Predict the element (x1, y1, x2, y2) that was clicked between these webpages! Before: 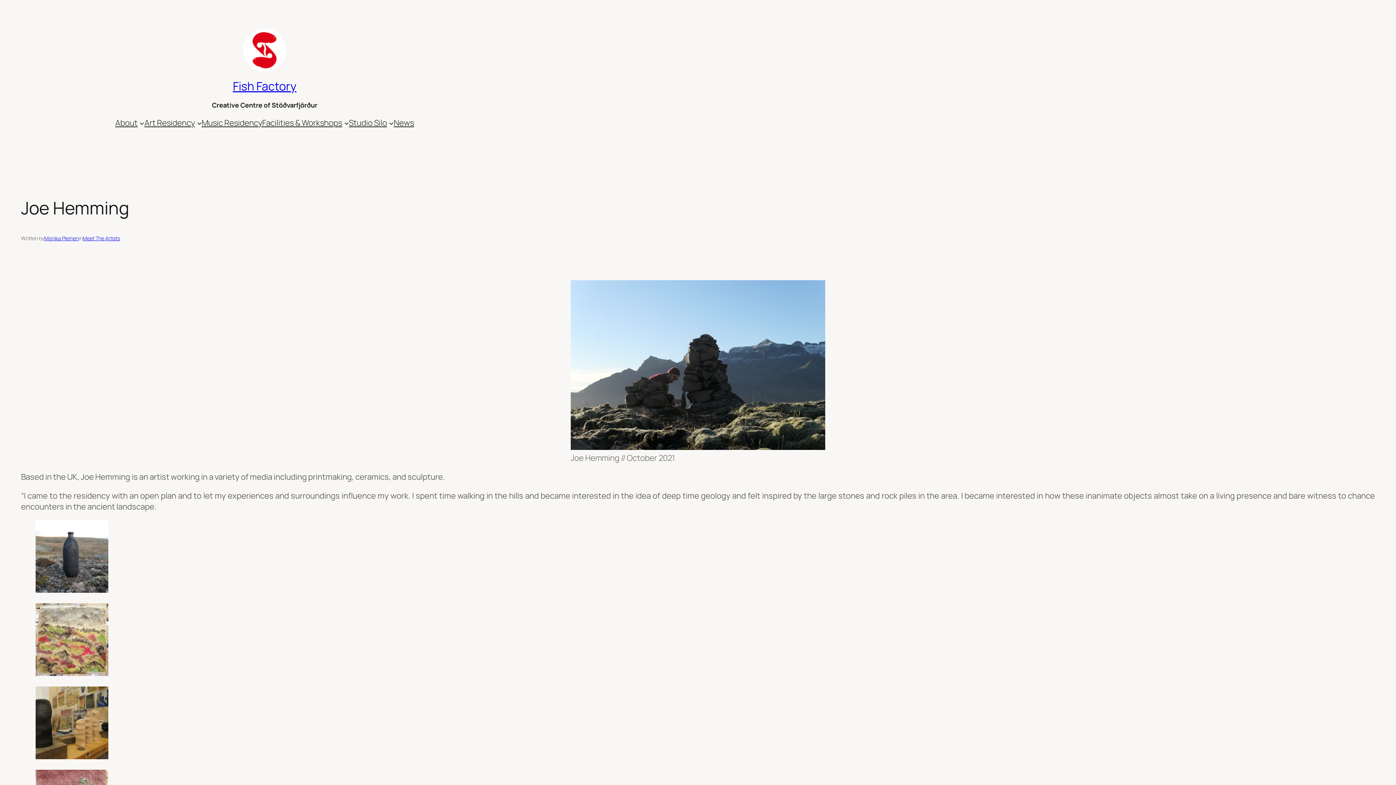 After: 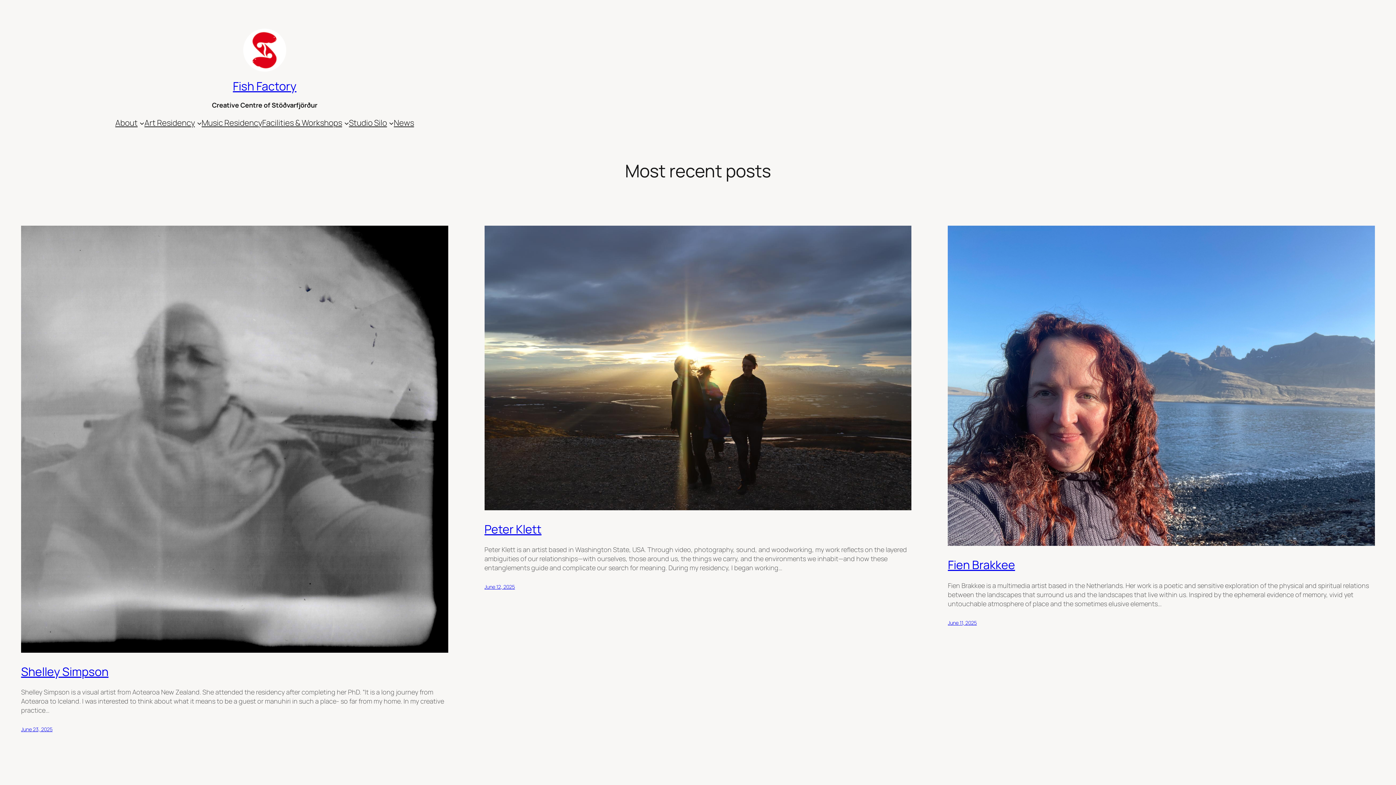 Action: bbox: (242, 28, 286, 72)